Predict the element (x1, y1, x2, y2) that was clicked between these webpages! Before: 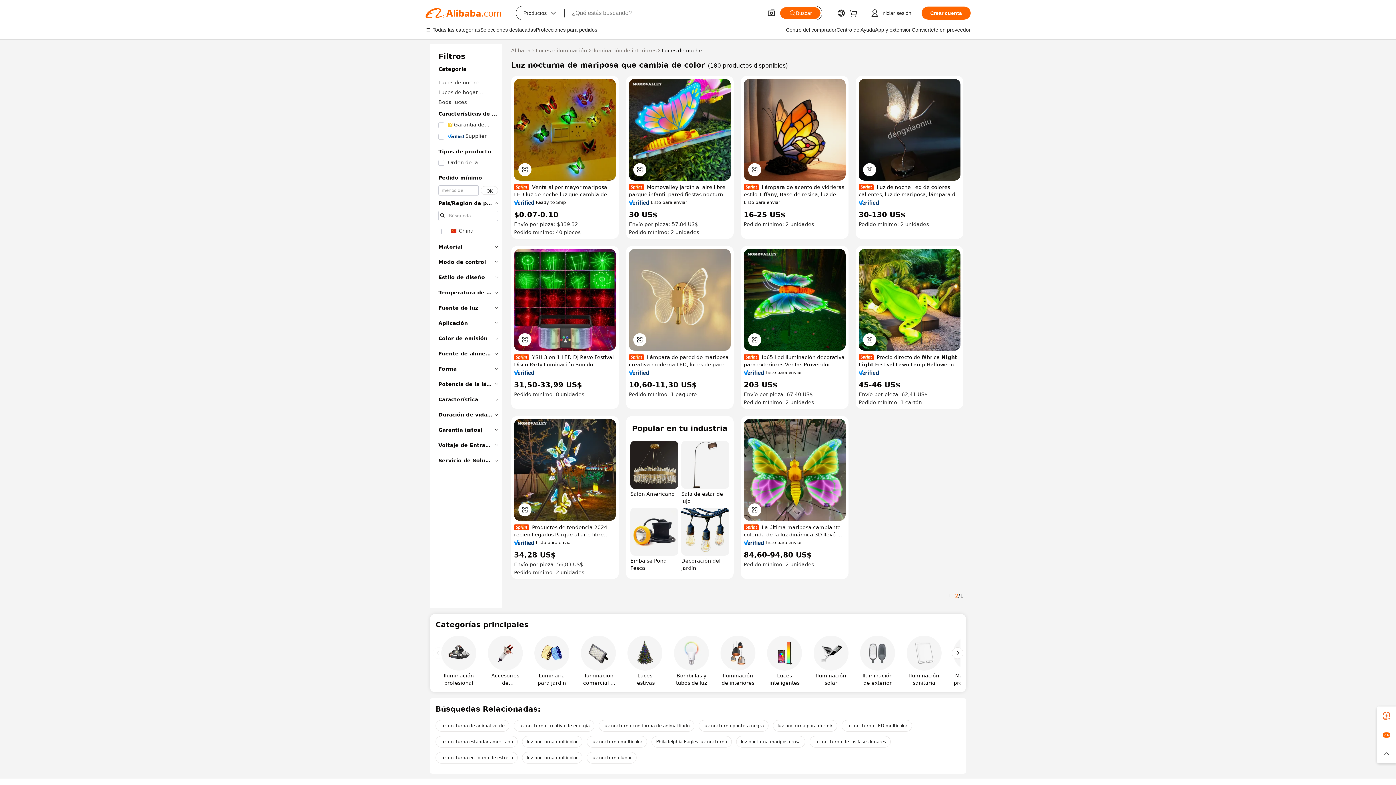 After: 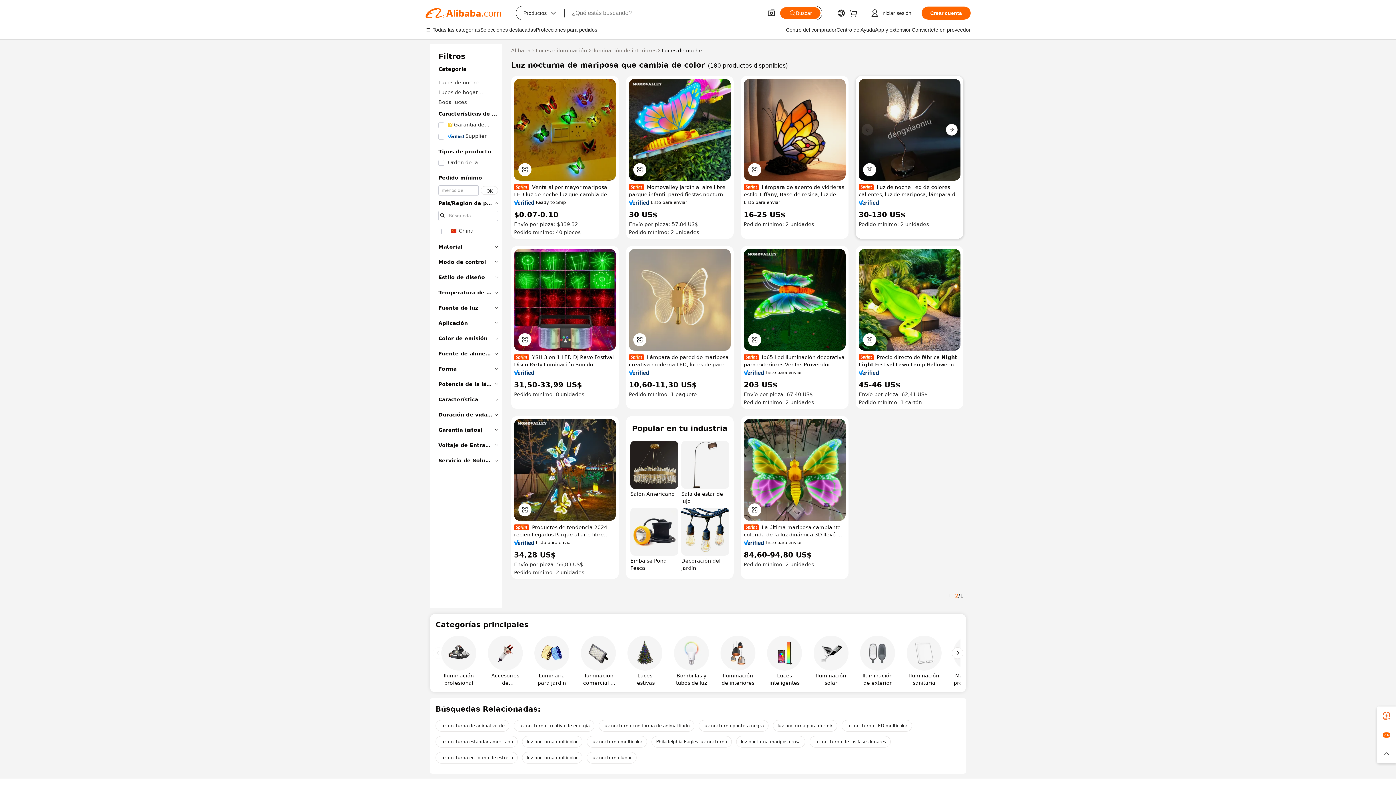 Action: bbox: (858, 78, 960, 180)